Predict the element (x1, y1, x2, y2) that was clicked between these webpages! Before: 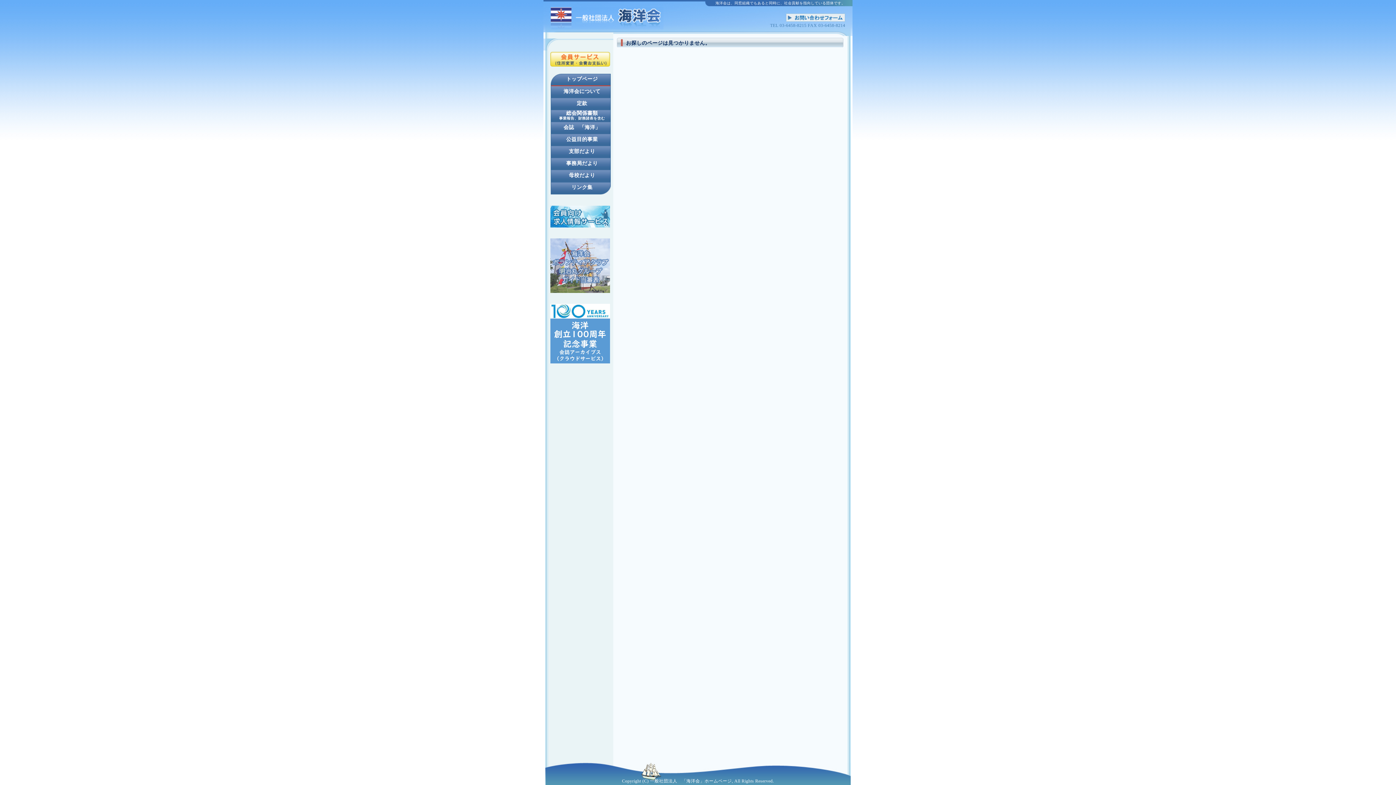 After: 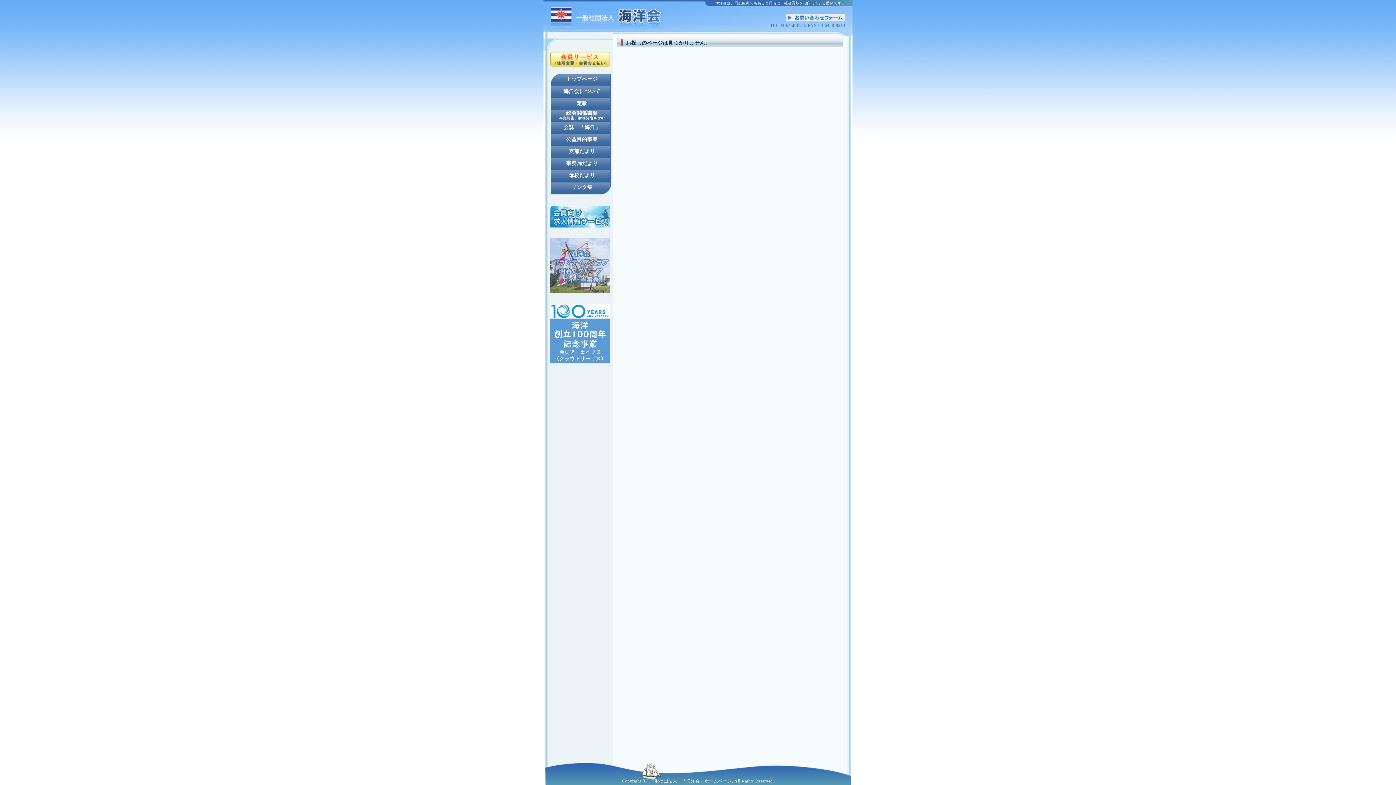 Action: bbox: (550, 331, 610, 335)